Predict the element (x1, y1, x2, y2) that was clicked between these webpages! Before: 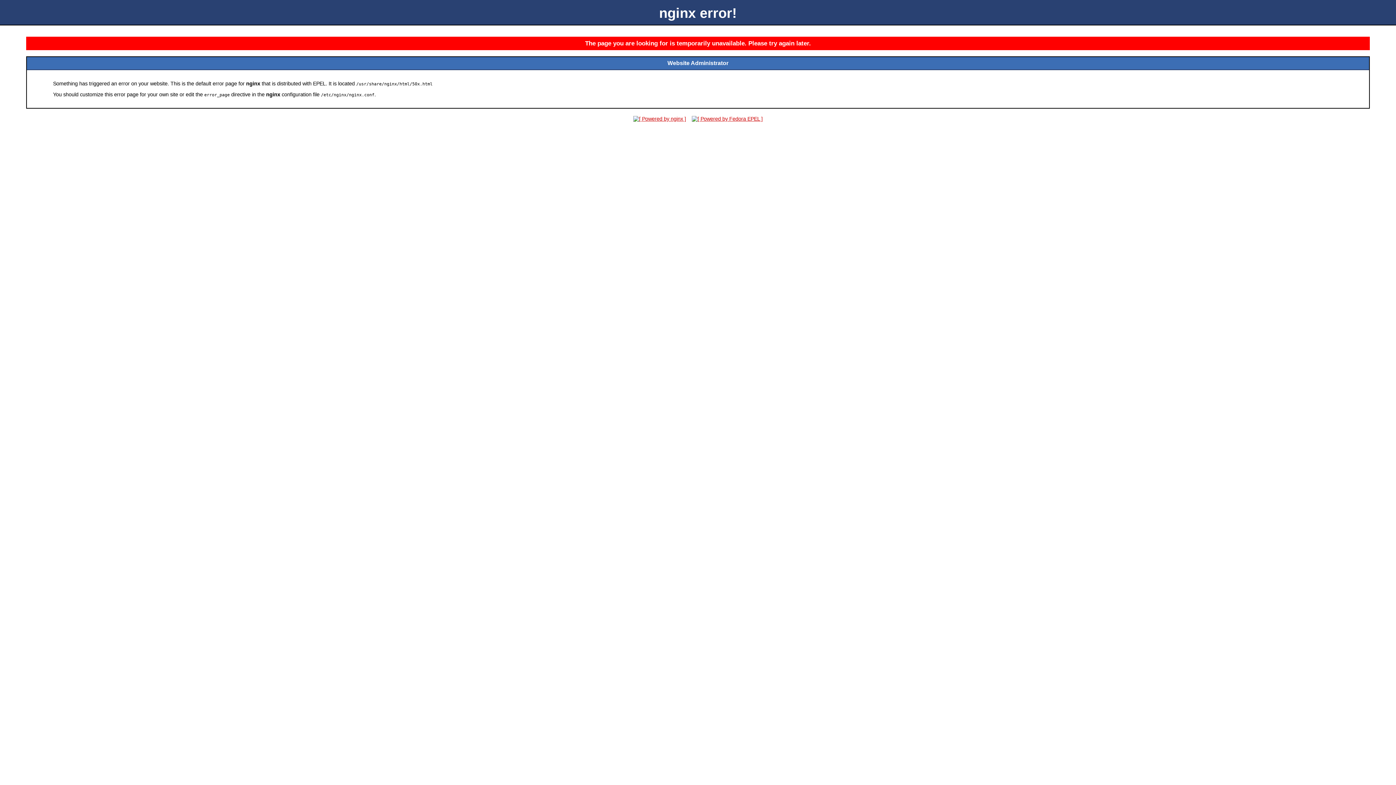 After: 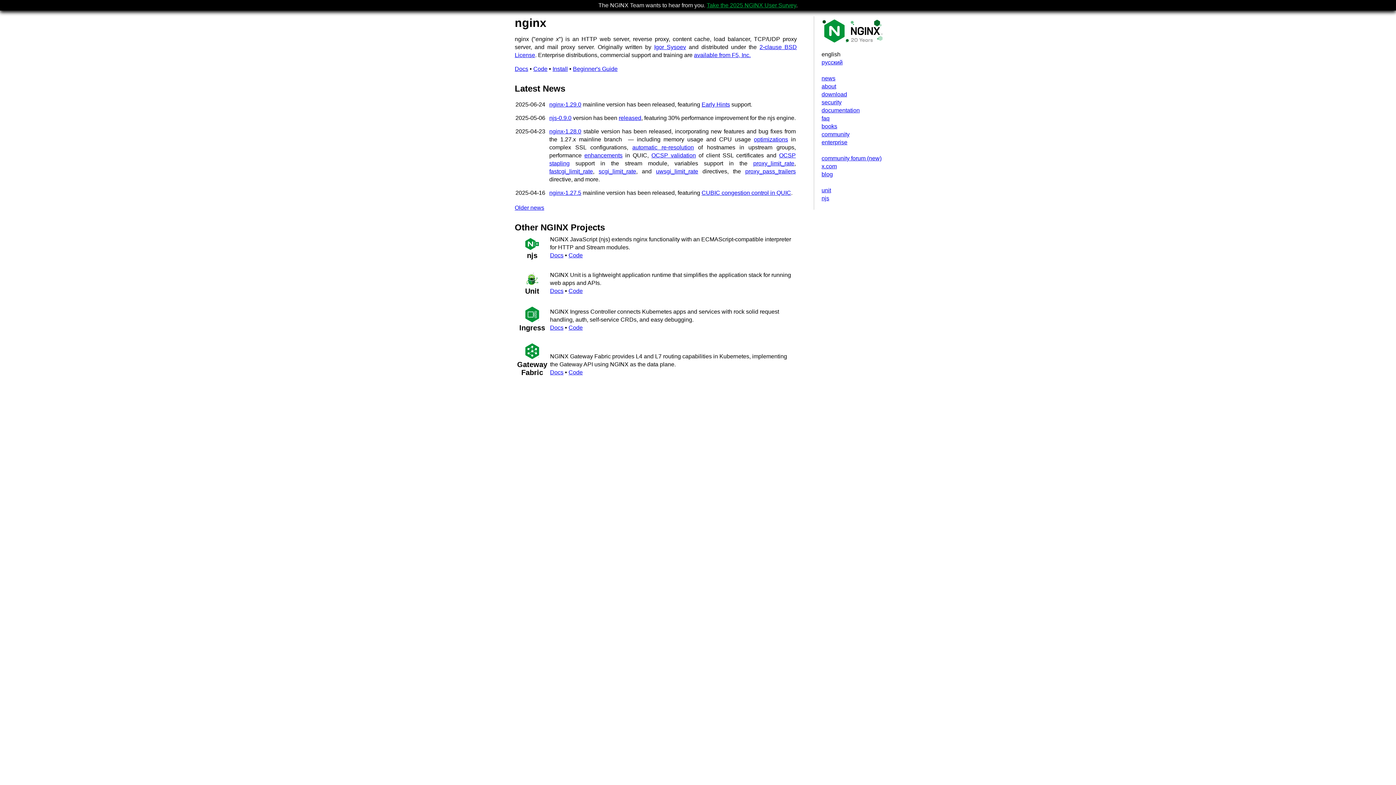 Action: bbox: (631, 116, 688, 121)